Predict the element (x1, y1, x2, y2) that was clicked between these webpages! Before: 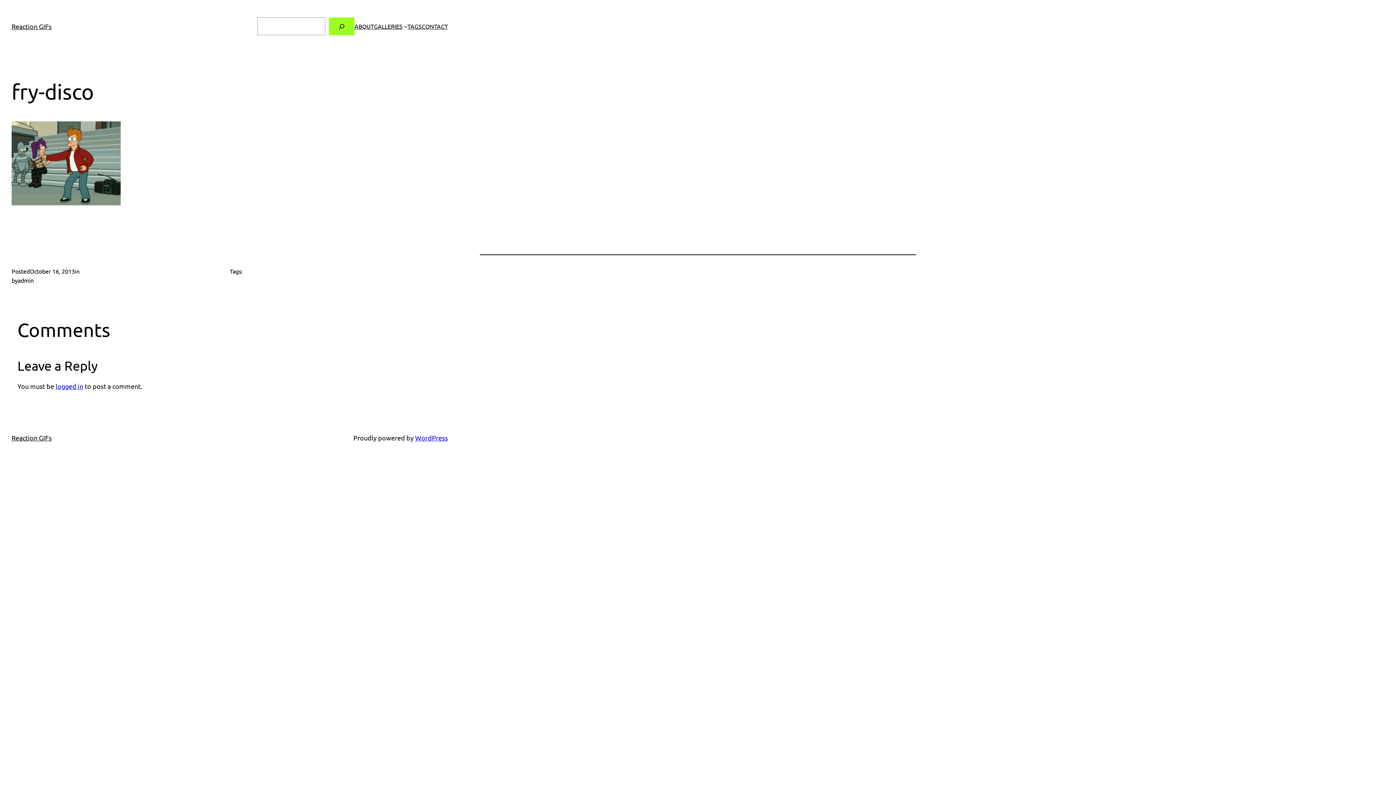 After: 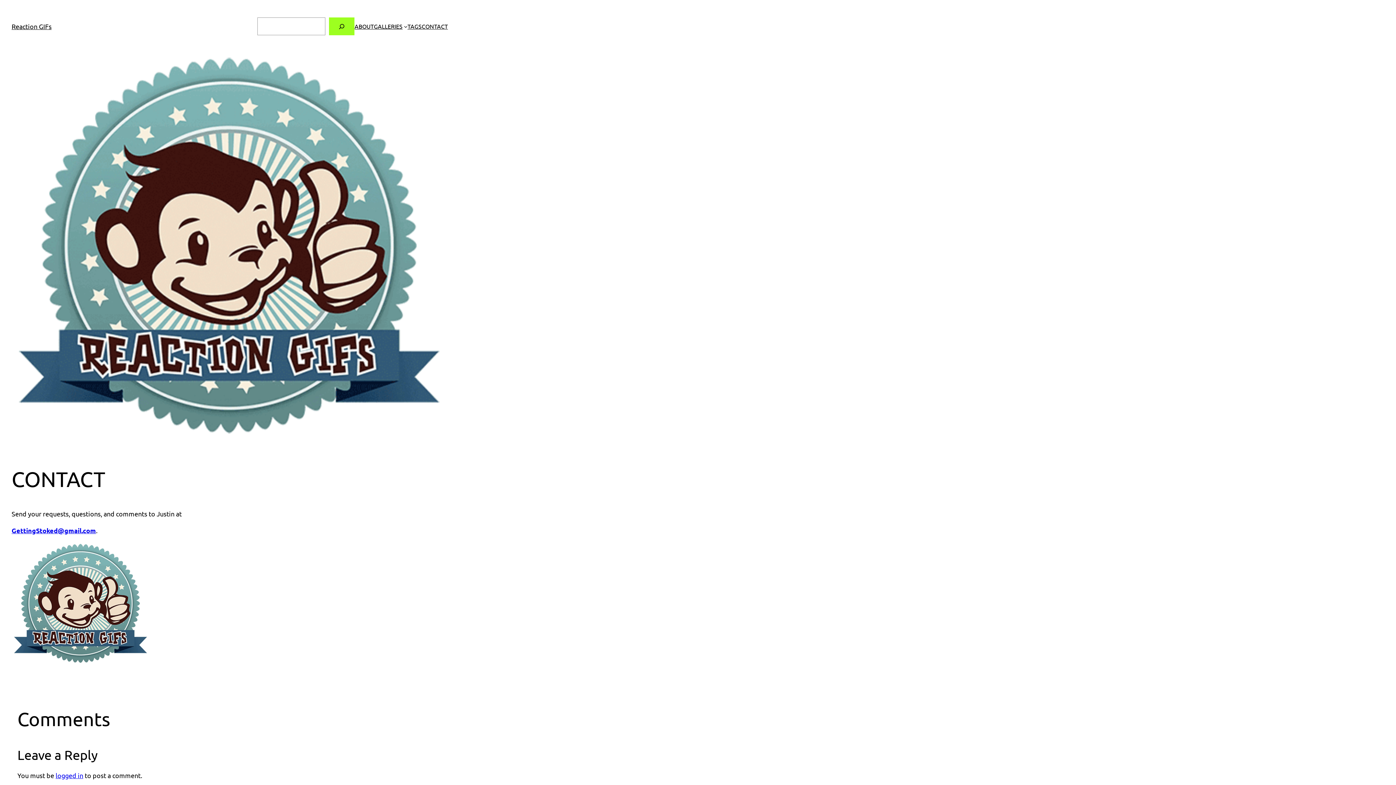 Action: bbox: (421, 21, 448, 30) label: CONTACT